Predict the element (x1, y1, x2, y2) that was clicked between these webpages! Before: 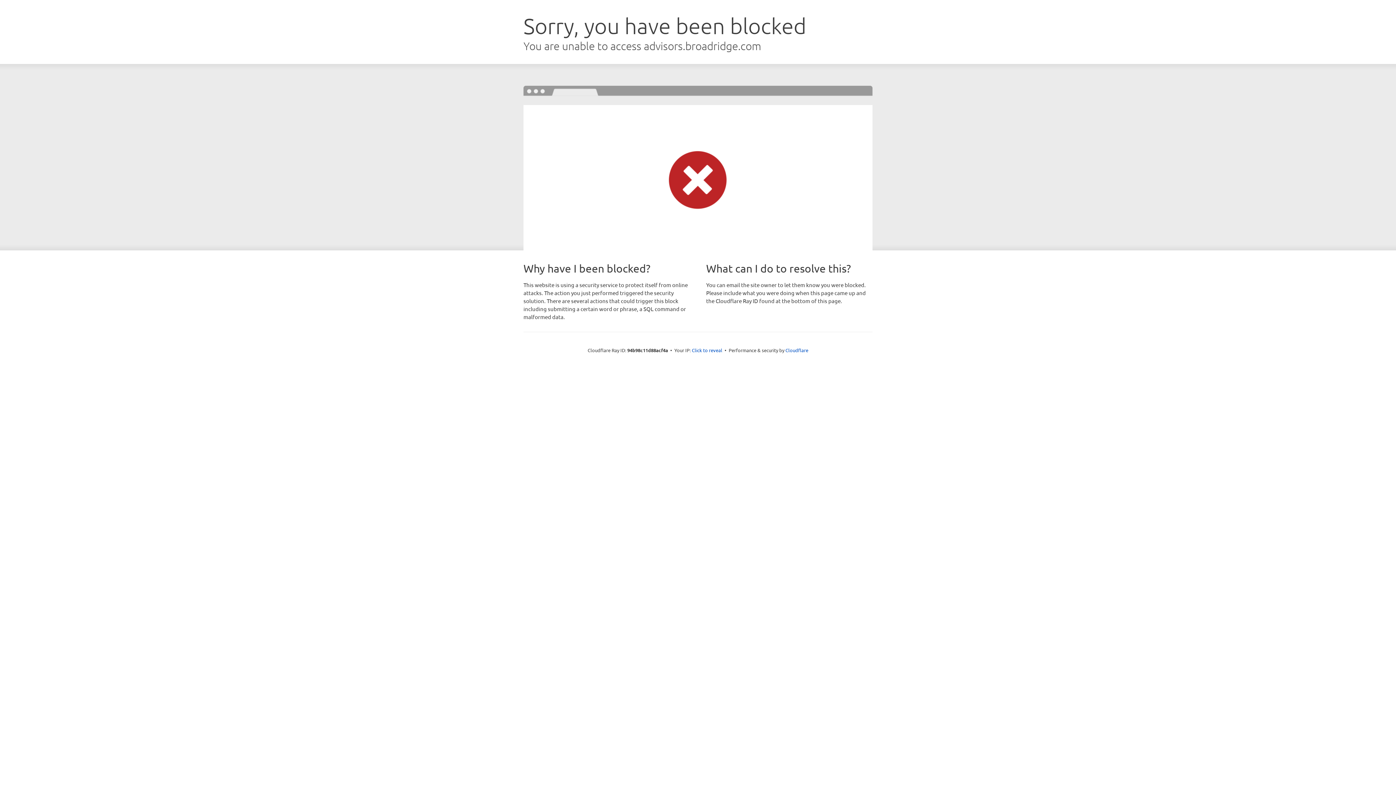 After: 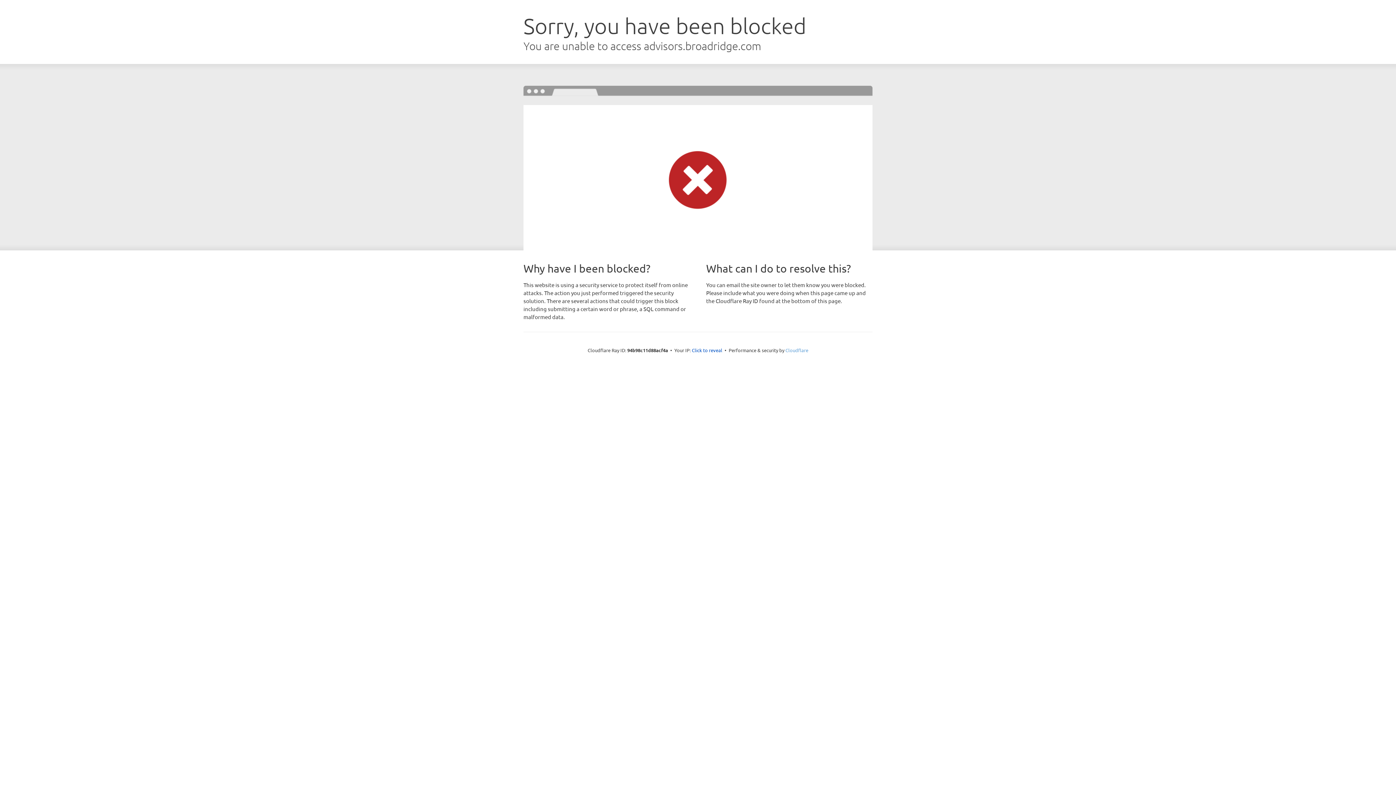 Action: label: Cloudflare bbox: (785, 347, 808, 353)